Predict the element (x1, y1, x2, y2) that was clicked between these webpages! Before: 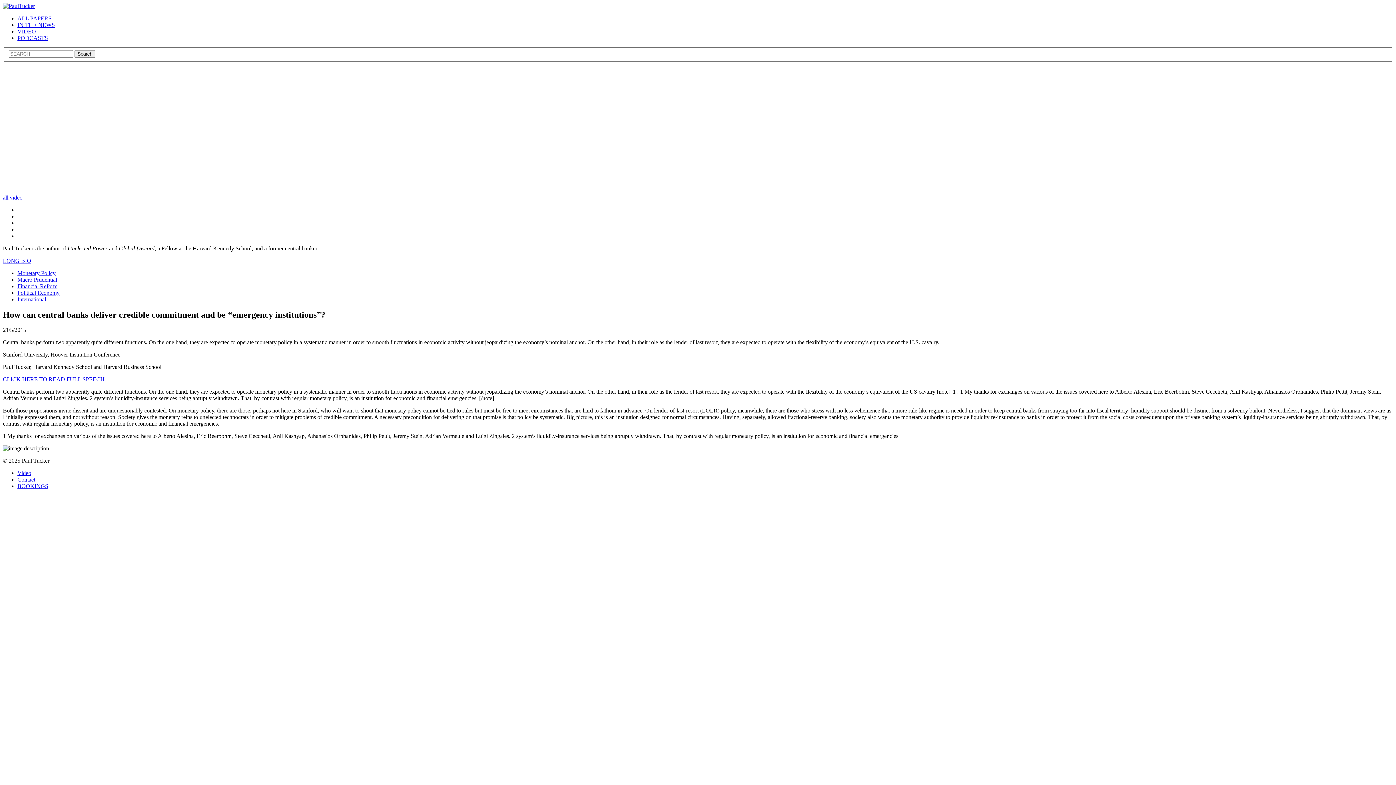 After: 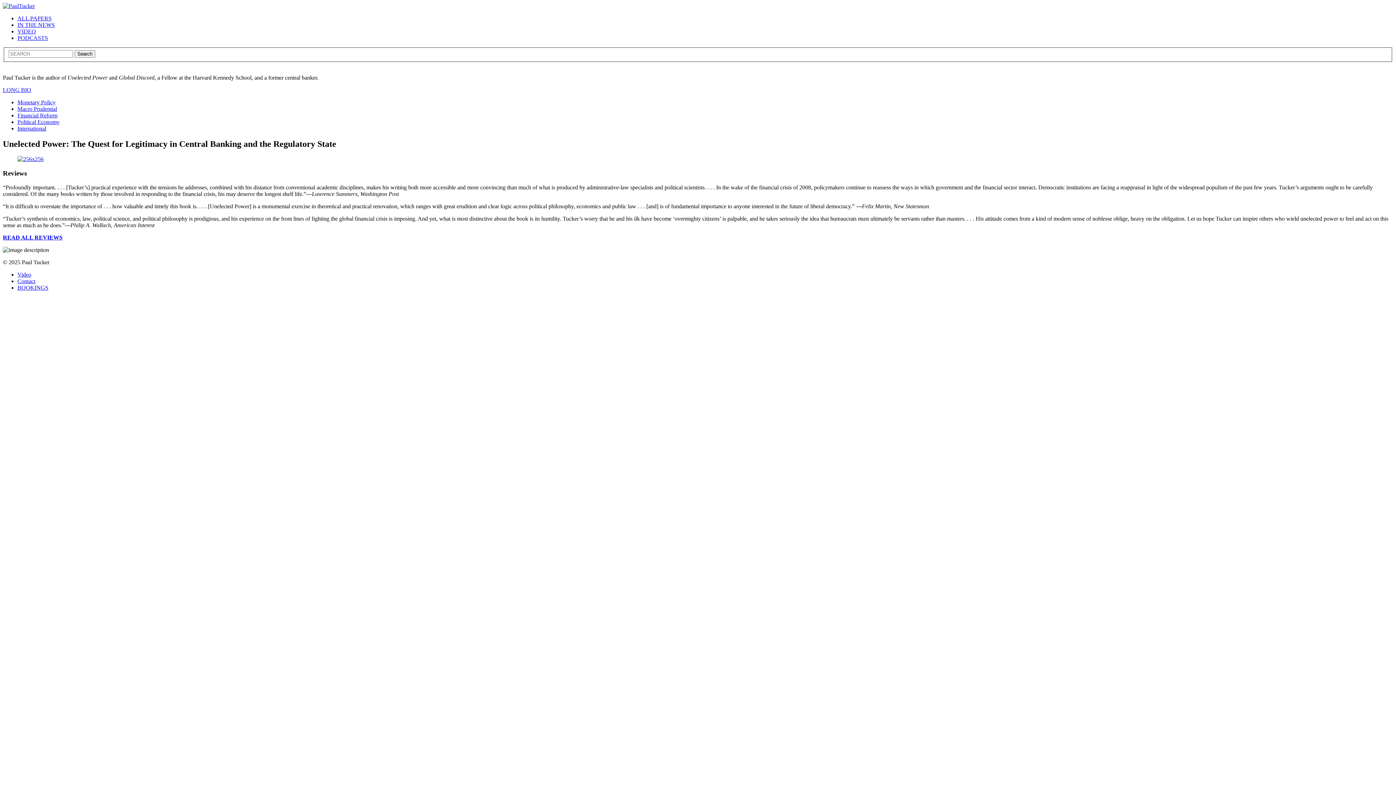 Action: bbox: (2, 2, 34, 9)